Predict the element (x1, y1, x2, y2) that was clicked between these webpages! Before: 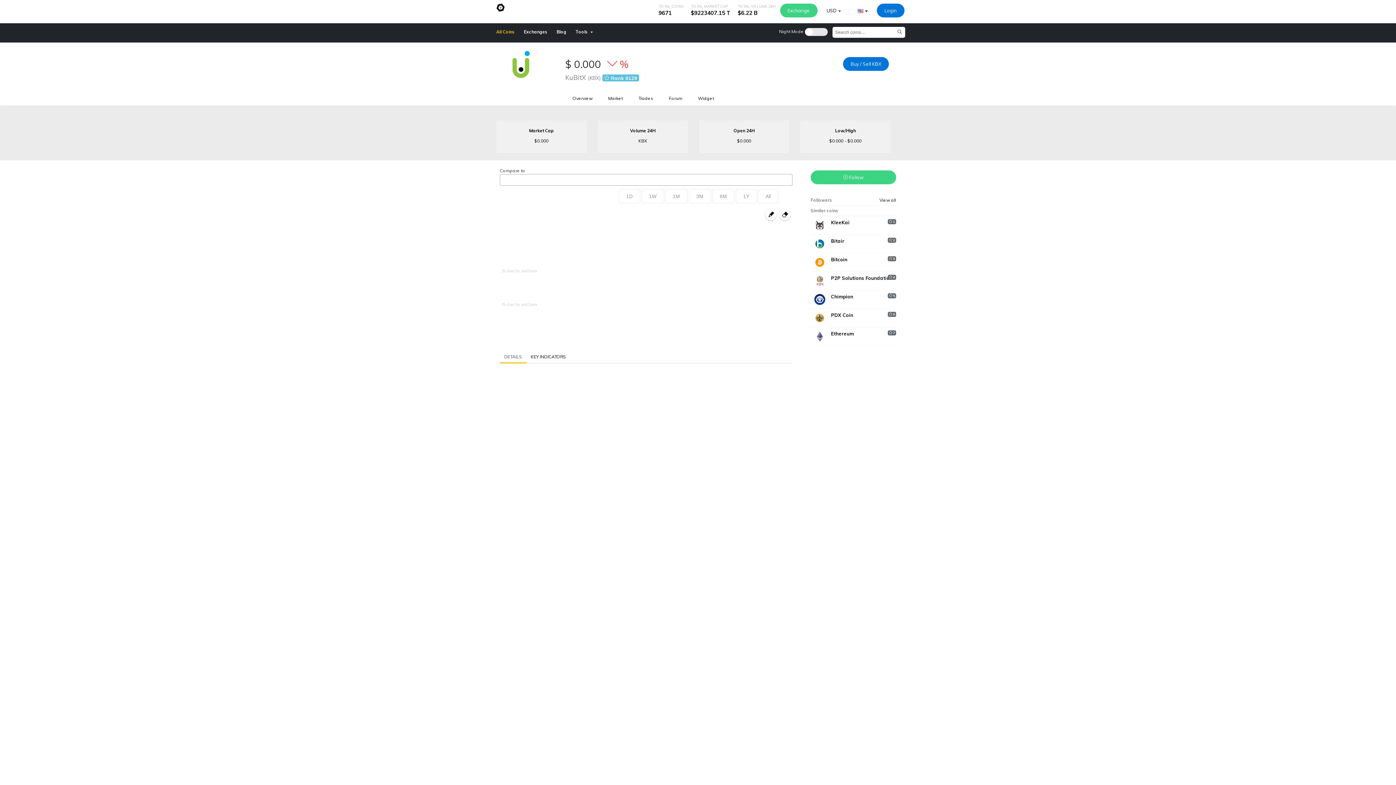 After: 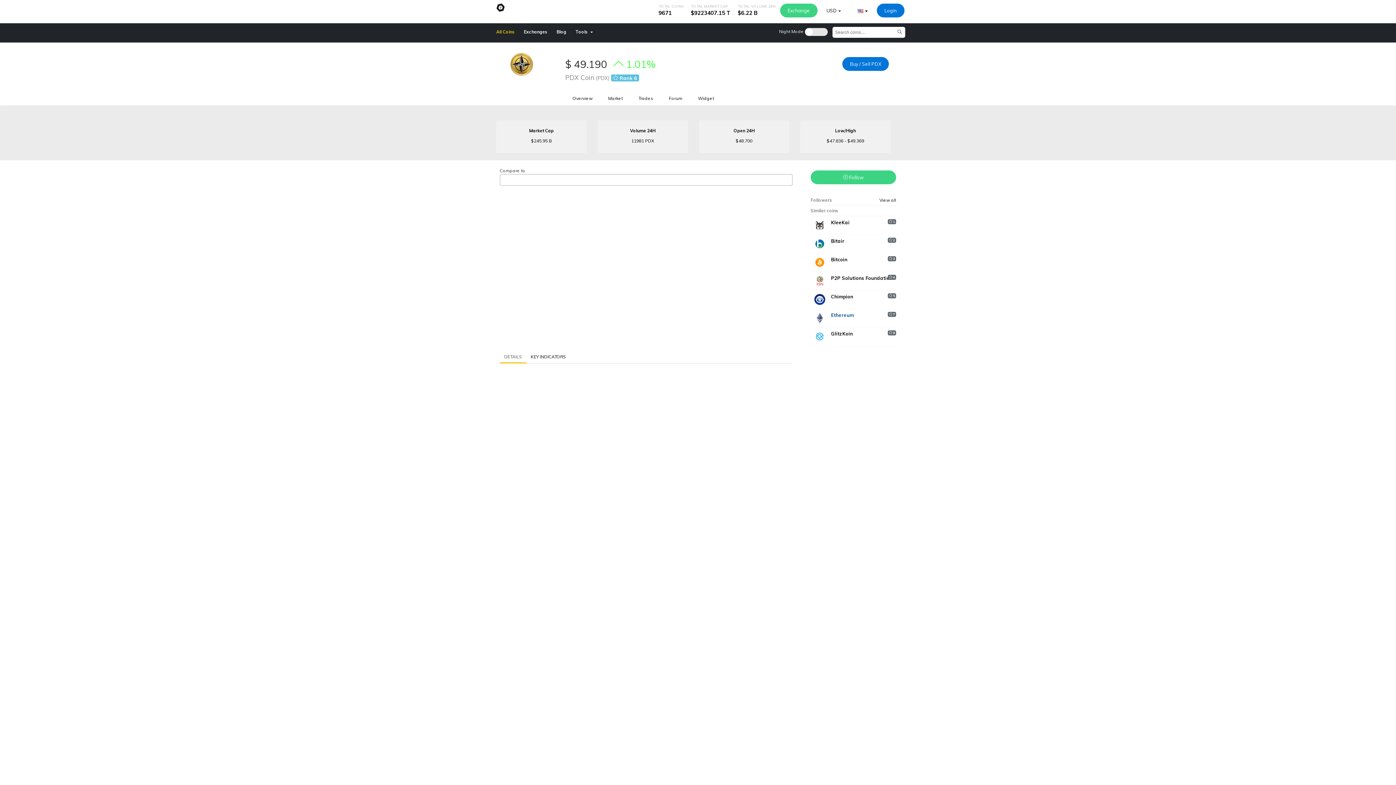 Action: label: PDX Coin bbox: (831, 312, 892, 317)